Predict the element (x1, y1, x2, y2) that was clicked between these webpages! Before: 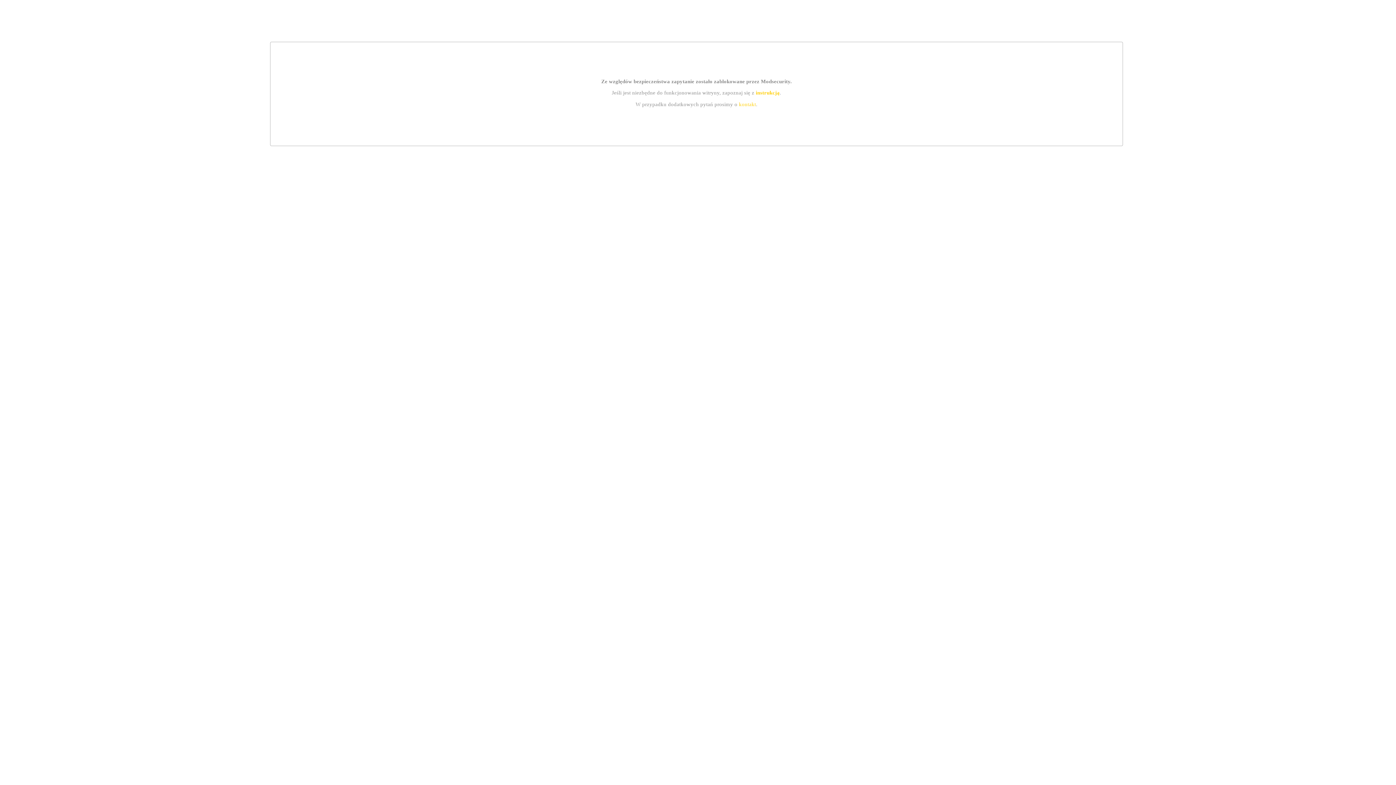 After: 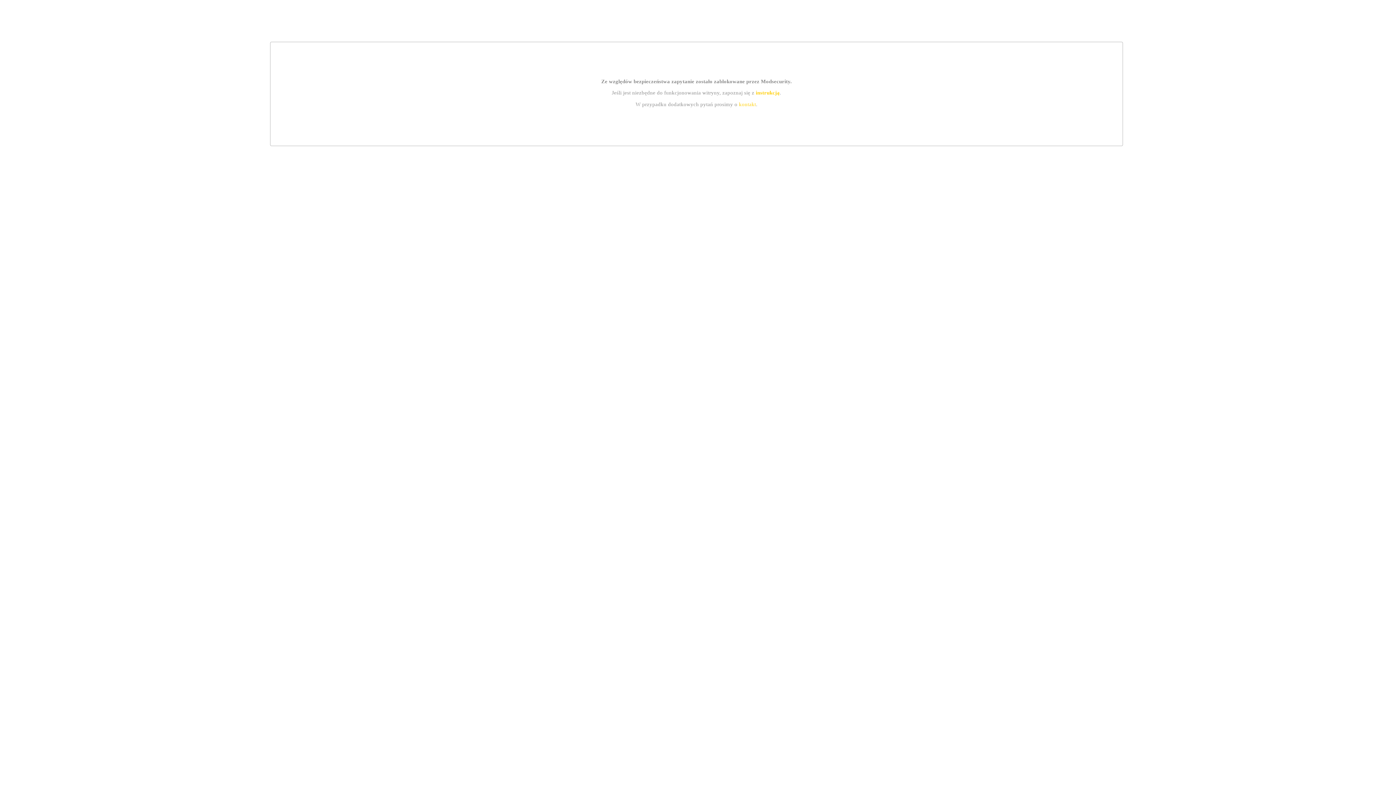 Action: label: instrukcją bbox: (755, 89, 779, 95)